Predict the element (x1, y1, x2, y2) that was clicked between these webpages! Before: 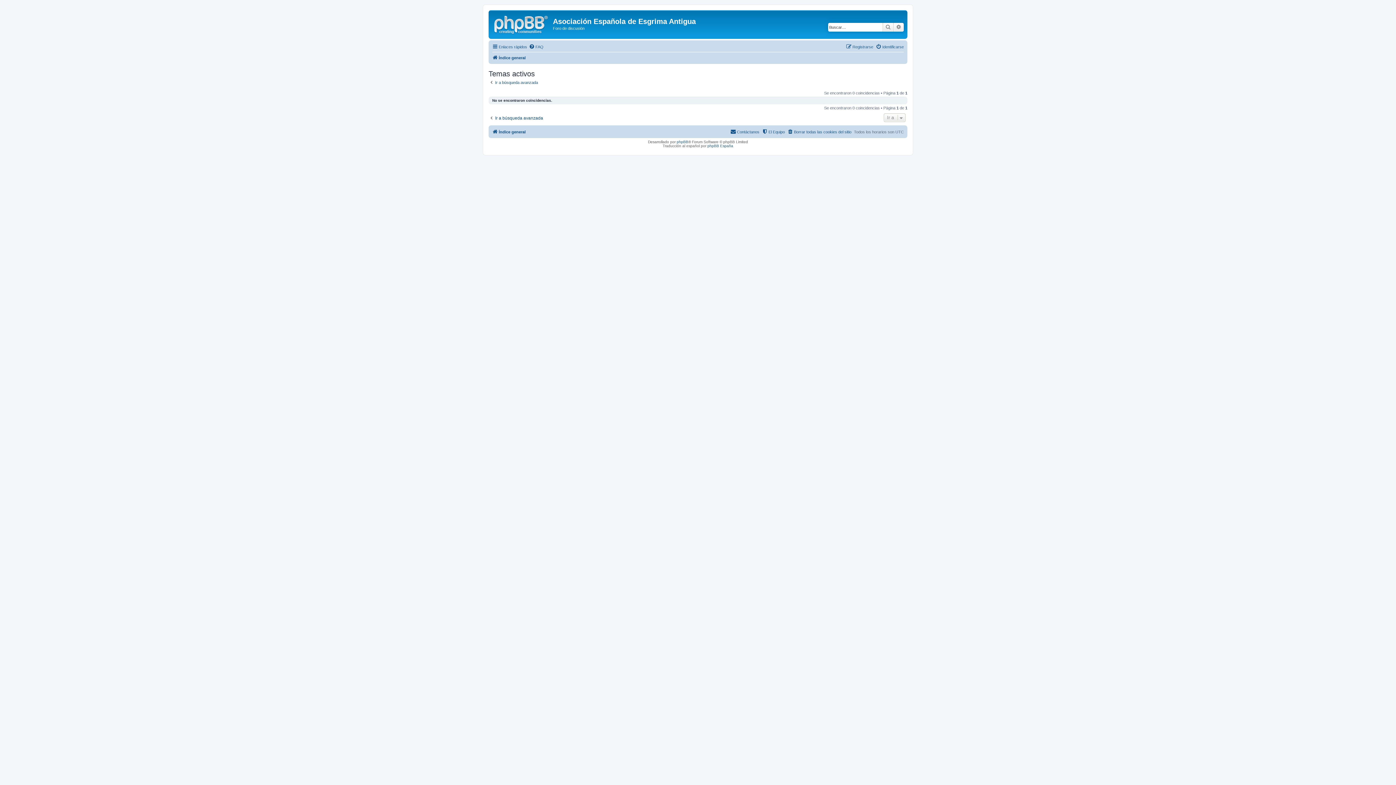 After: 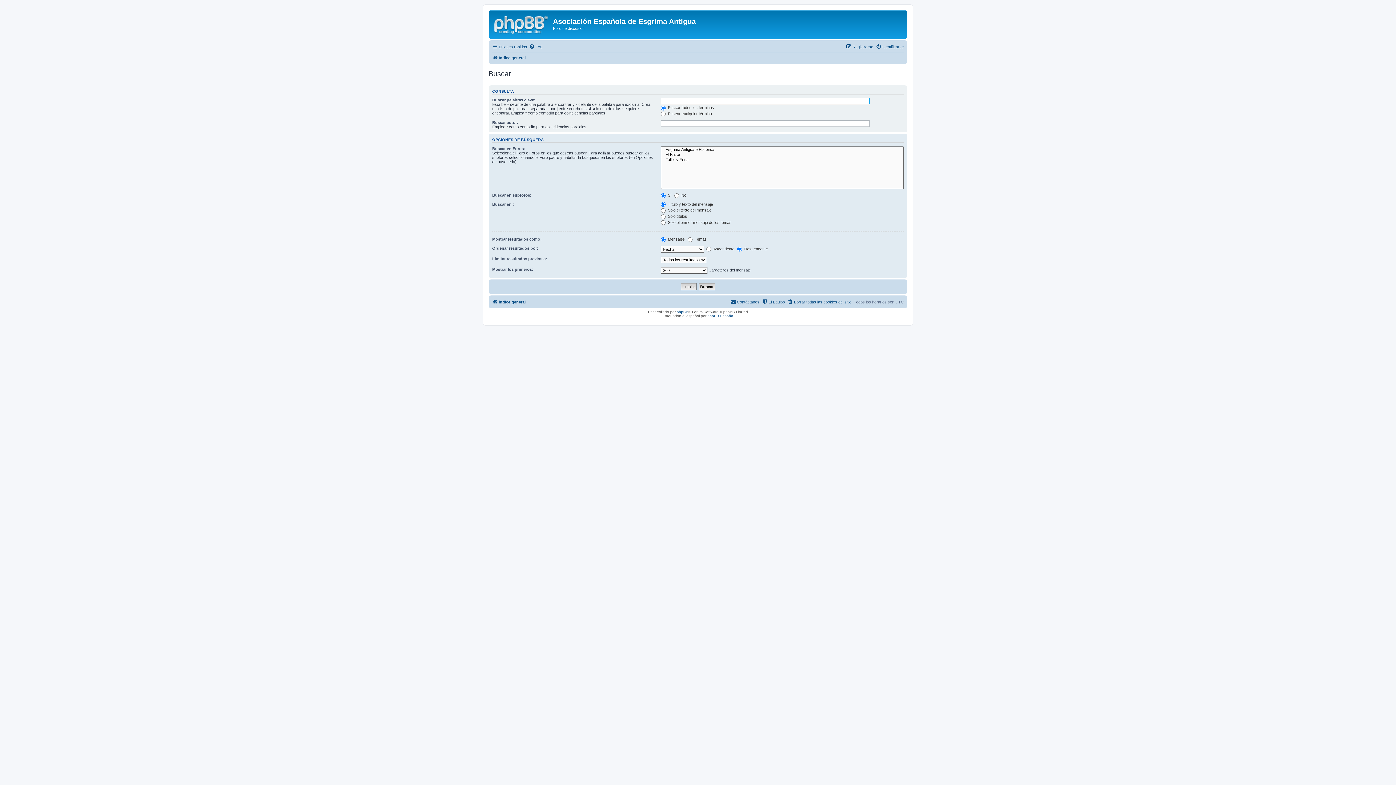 Action: bbox: (882, 22, 893, 31) label: Buscar